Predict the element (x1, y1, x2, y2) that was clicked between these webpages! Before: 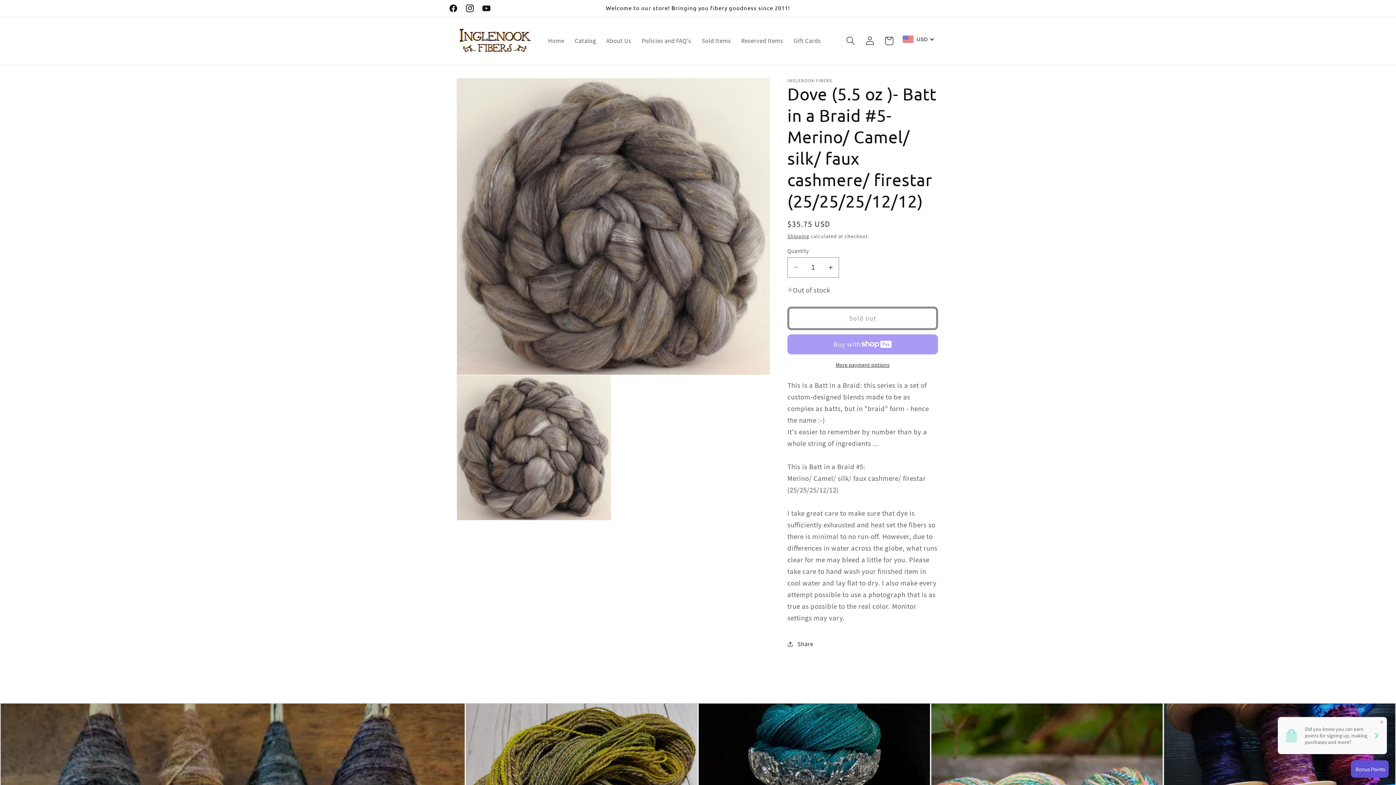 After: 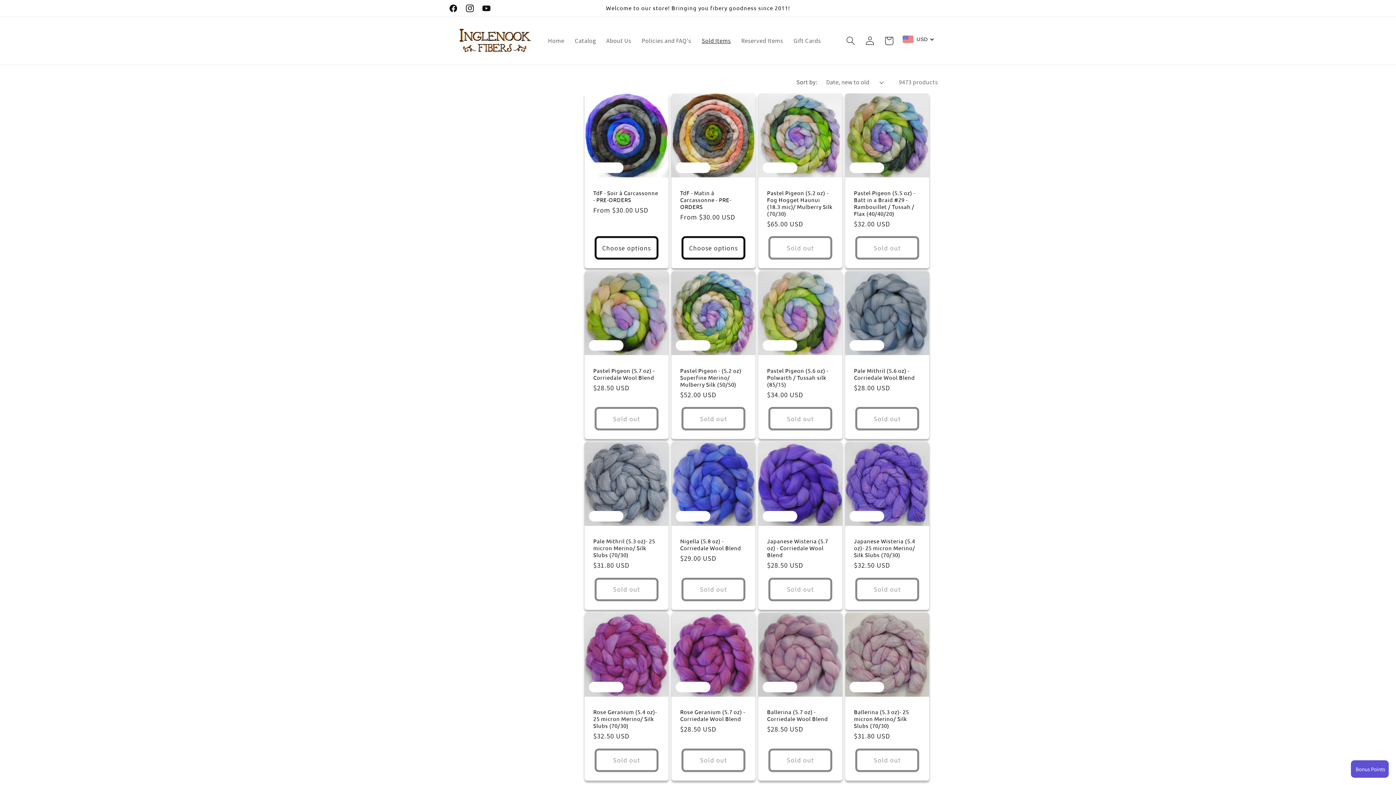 Action: label: Sold Items bbox: (696, 32, 736, 49)